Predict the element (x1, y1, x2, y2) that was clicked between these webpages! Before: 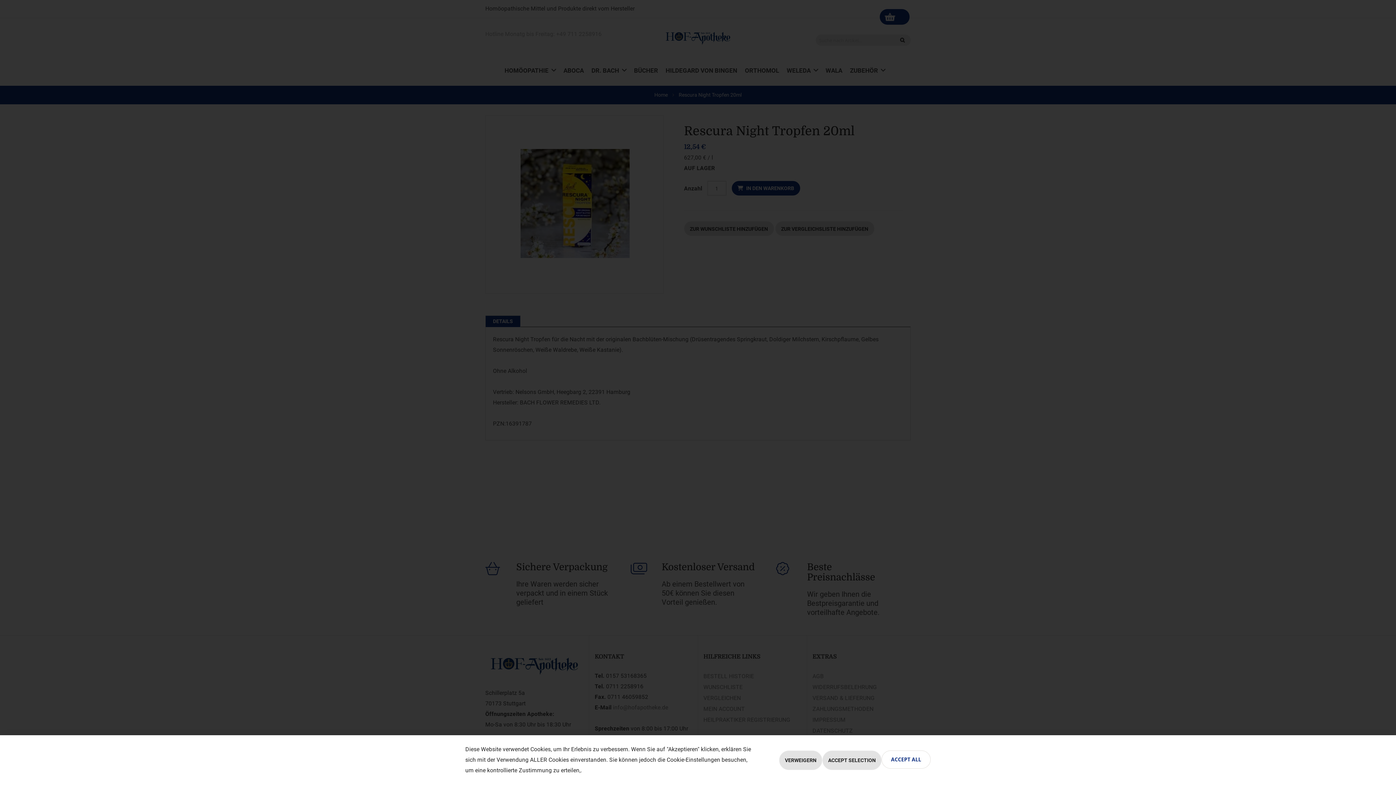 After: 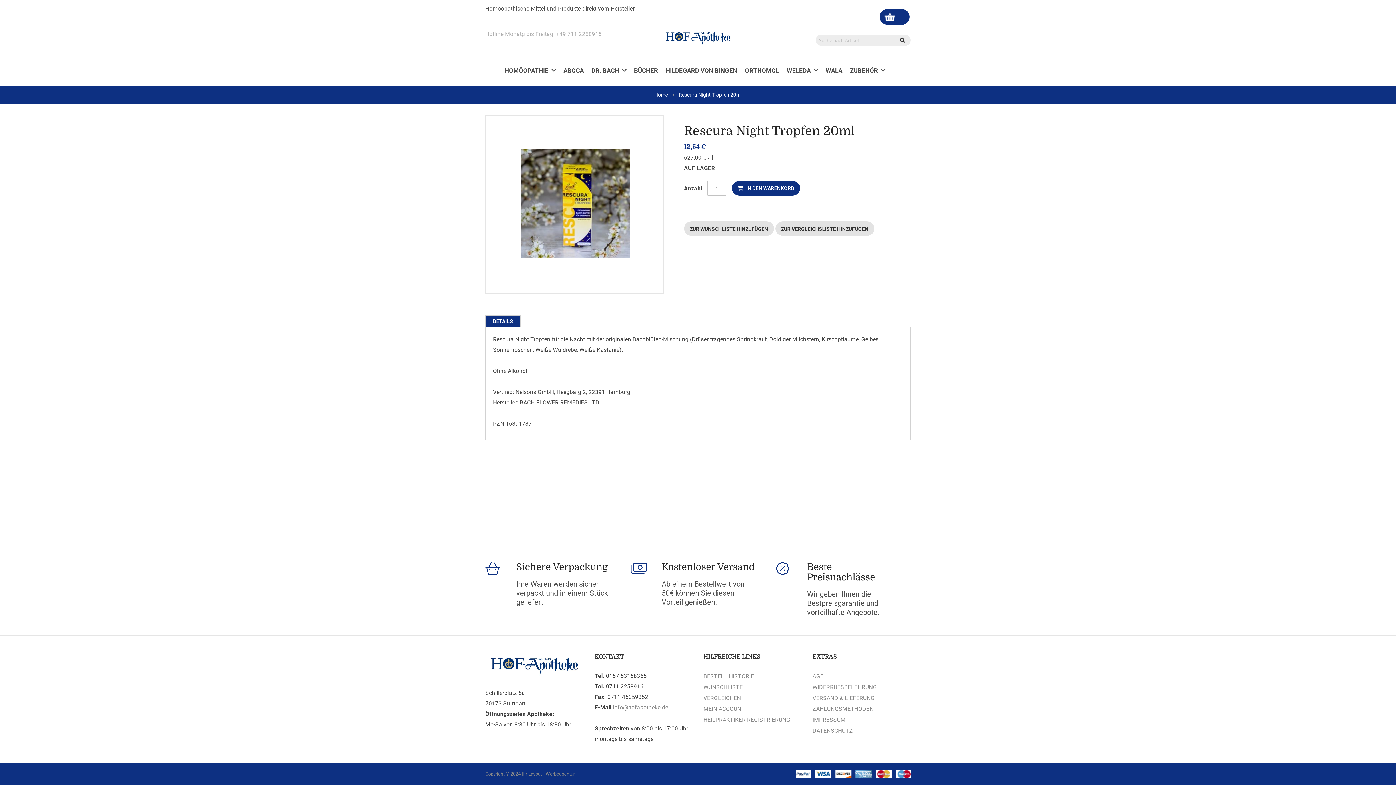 Action: bbox: (881, 750, 930, 768) label: ACCEPT ALL